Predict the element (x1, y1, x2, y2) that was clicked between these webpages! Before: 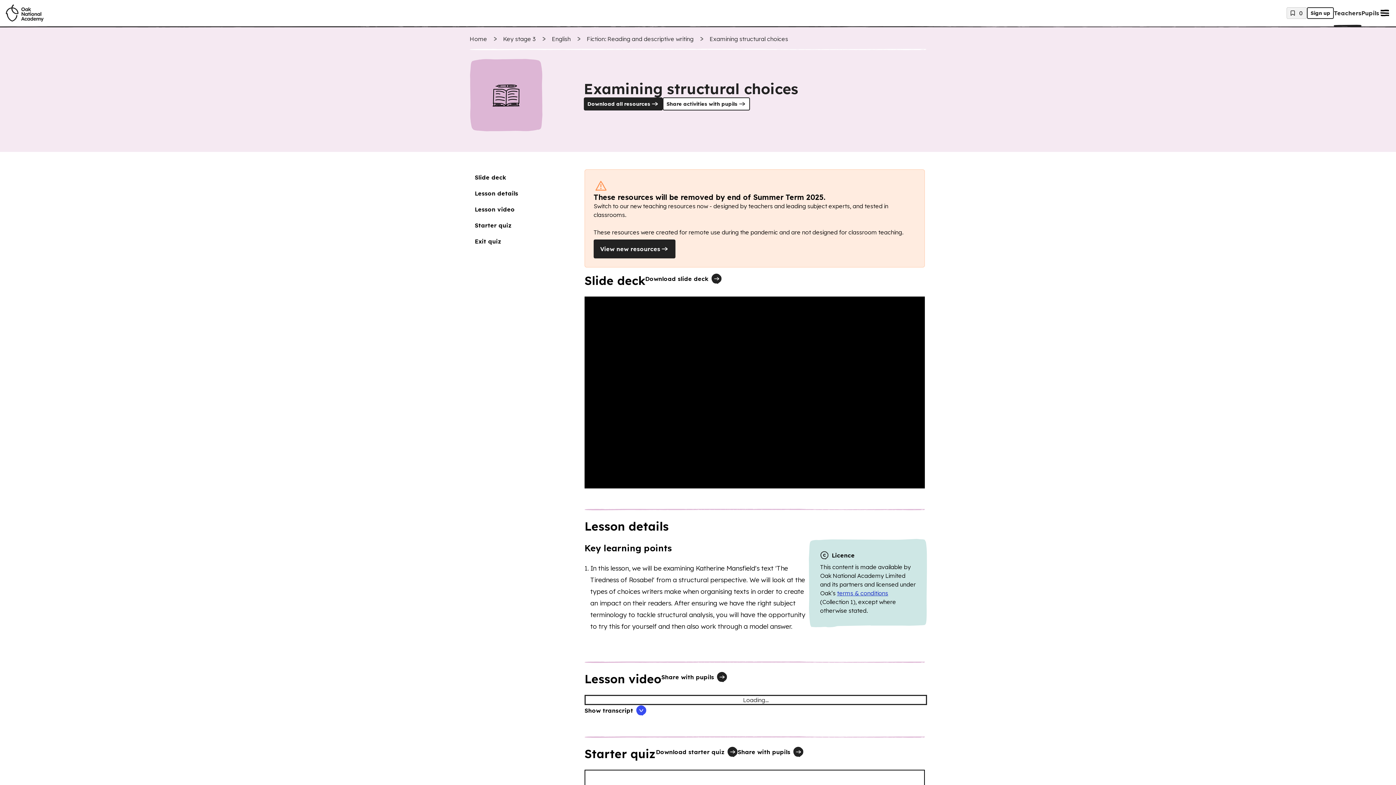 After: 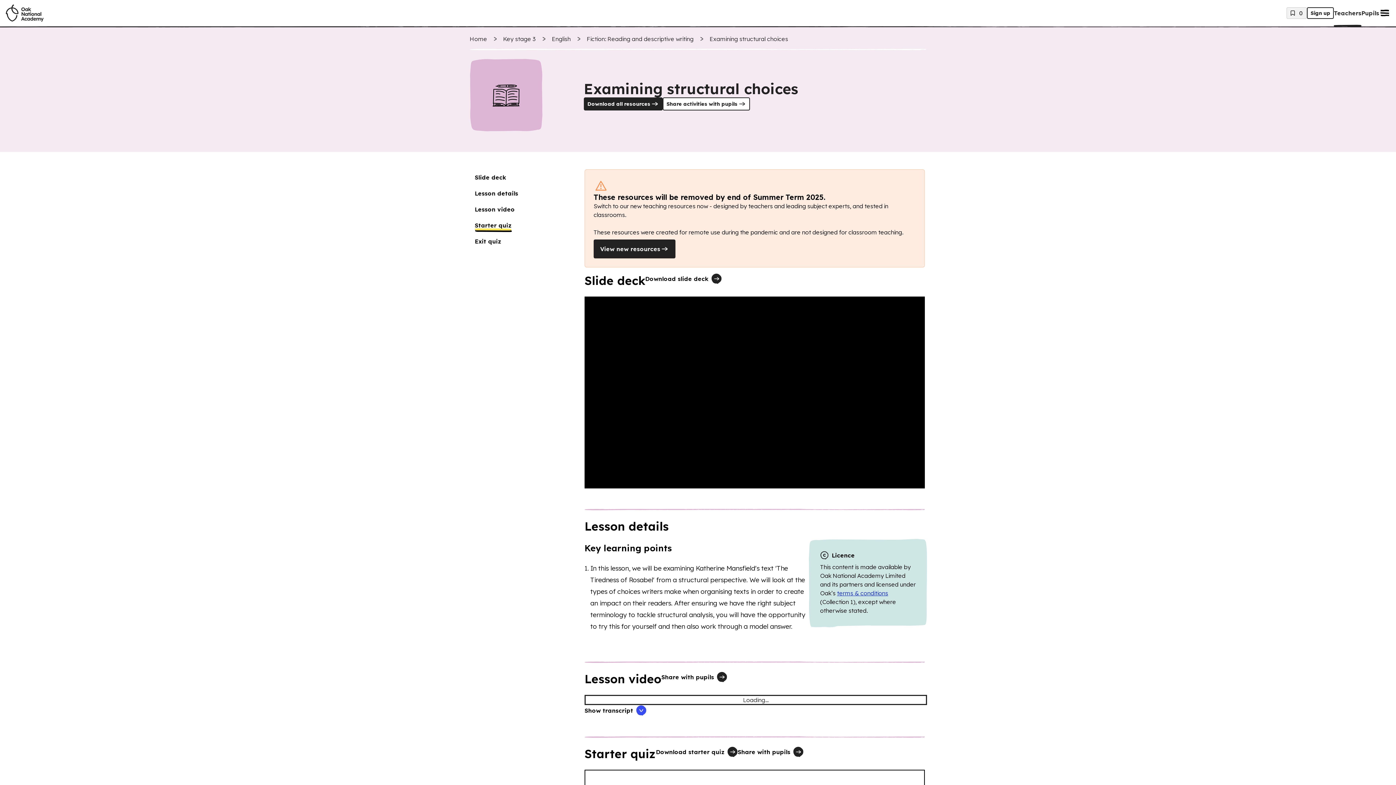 Action: bbox: (471, 217, 515, 233) label: Starter quiz